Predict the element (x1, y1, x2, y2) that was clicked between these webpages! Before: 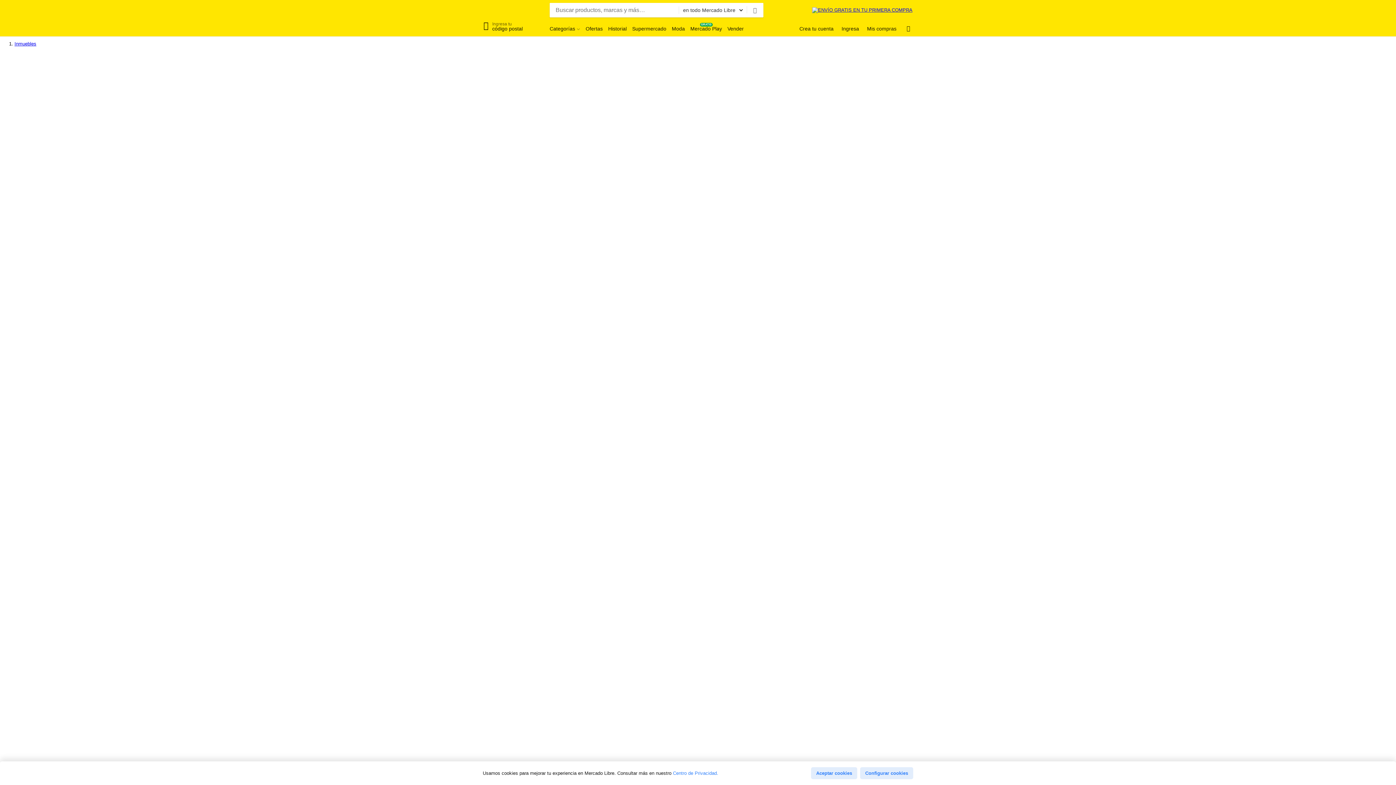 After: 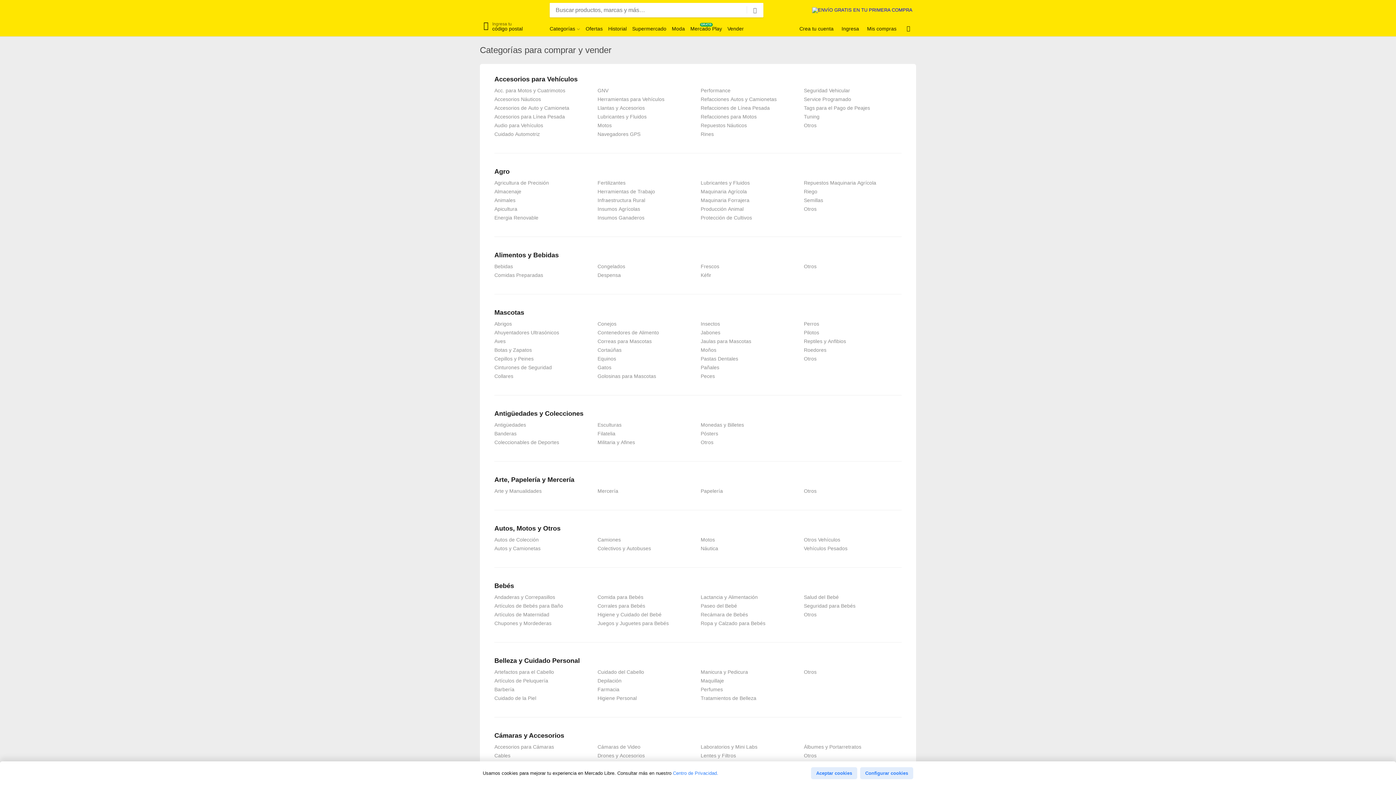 Action: label: Categorías bbox: (549, 25, 580, 32)